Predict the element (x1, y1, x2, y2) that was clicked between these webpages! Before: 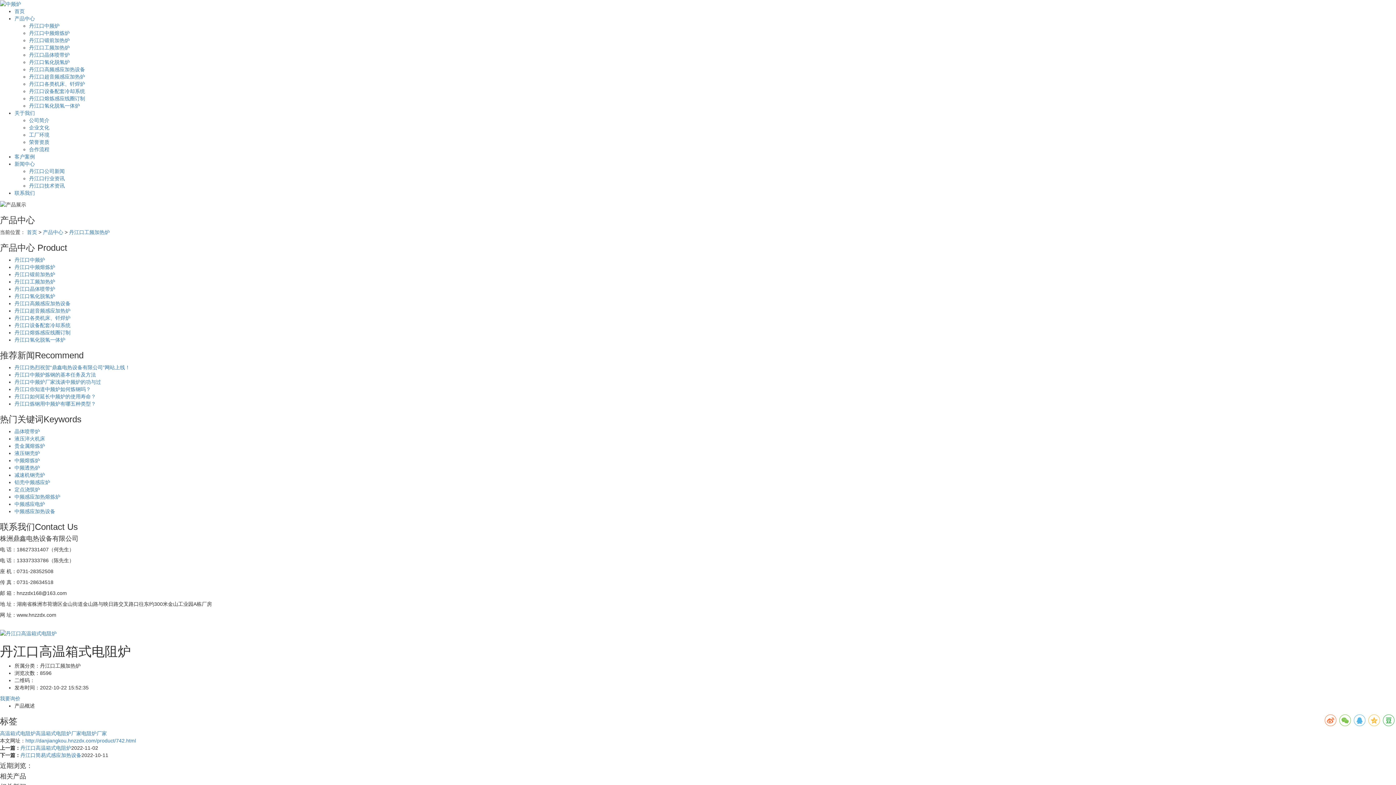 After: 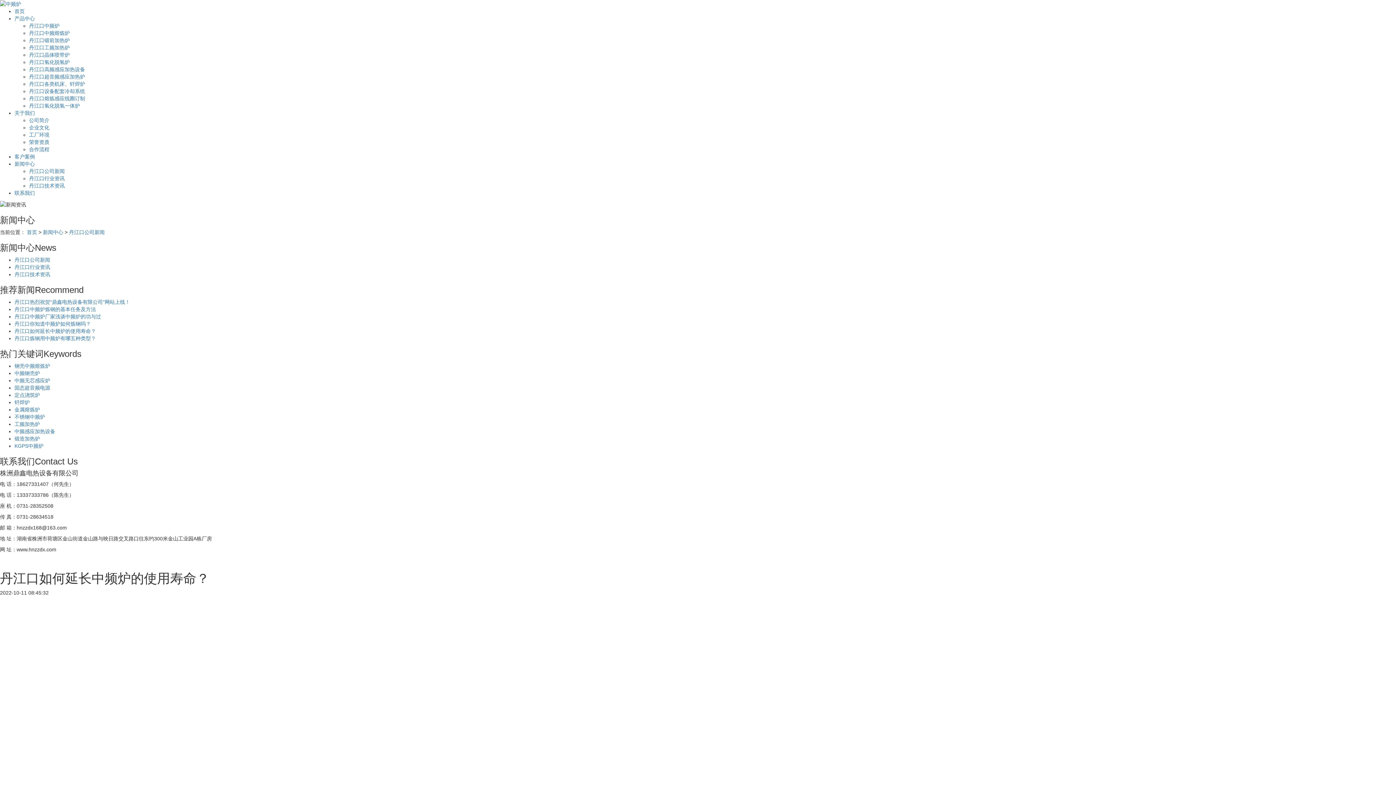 Action: bbox: (14, 393, 96, 399) label: 丹江口如何延长中频炉的使用寿命？